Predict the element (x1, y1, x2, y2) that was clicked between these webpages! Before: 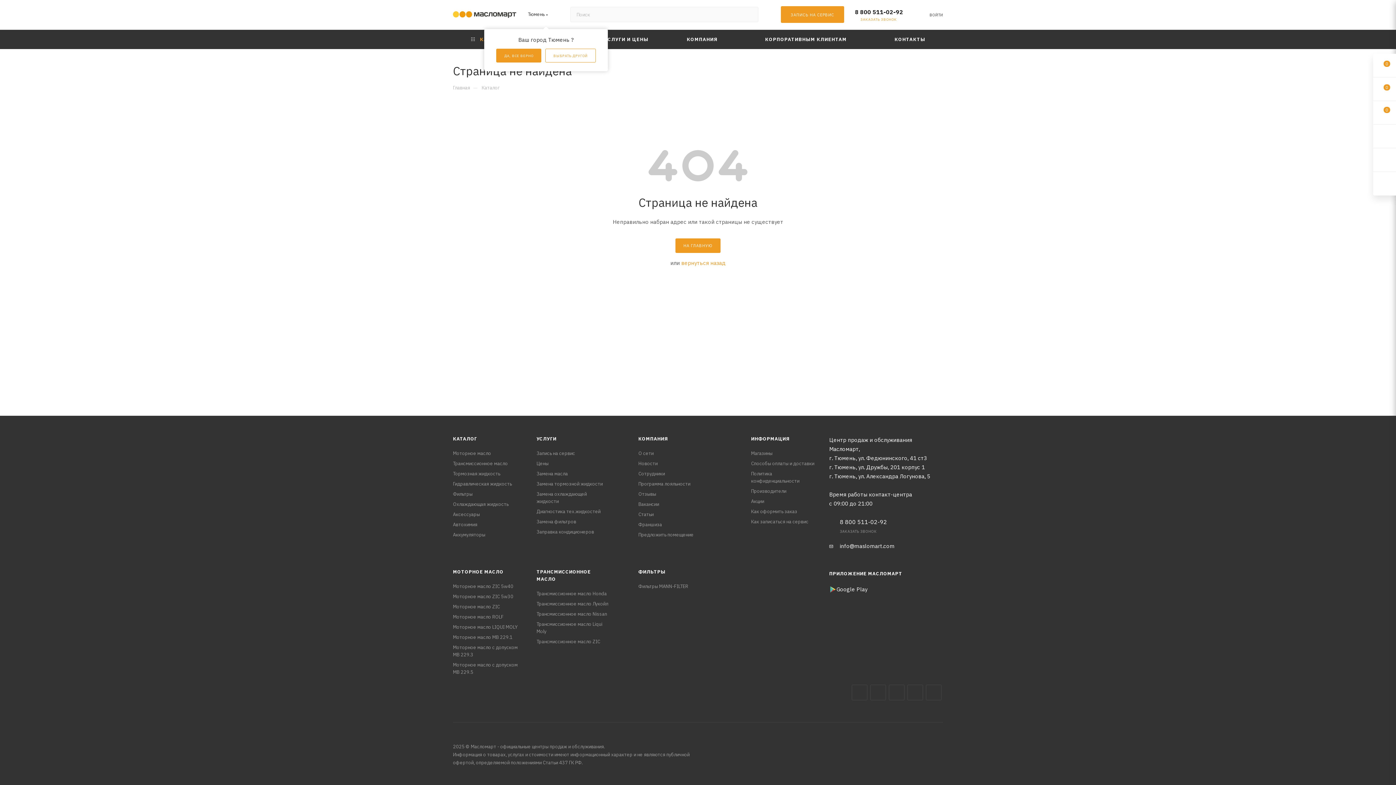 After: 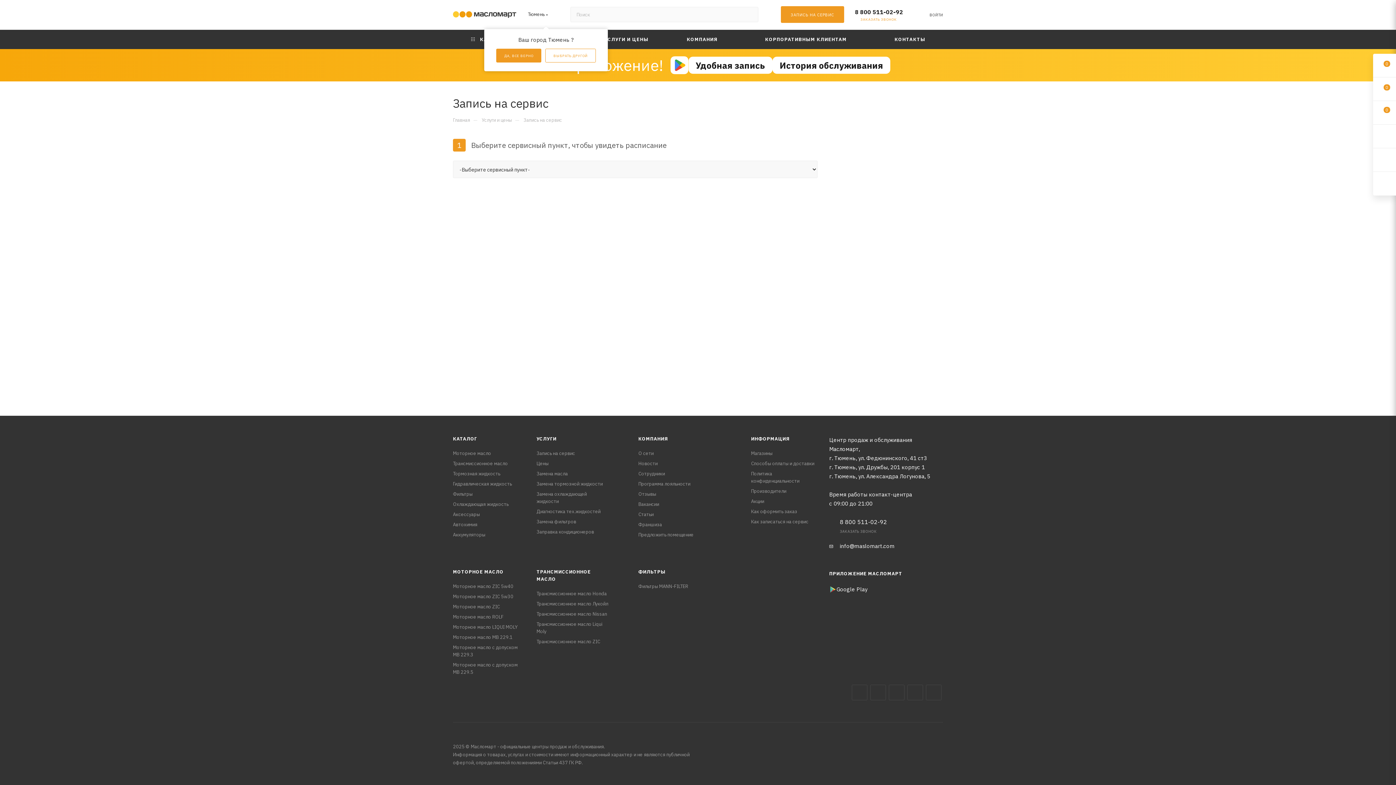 Action: label: Запись на сервис bbox: (536, 450, 575, 456)